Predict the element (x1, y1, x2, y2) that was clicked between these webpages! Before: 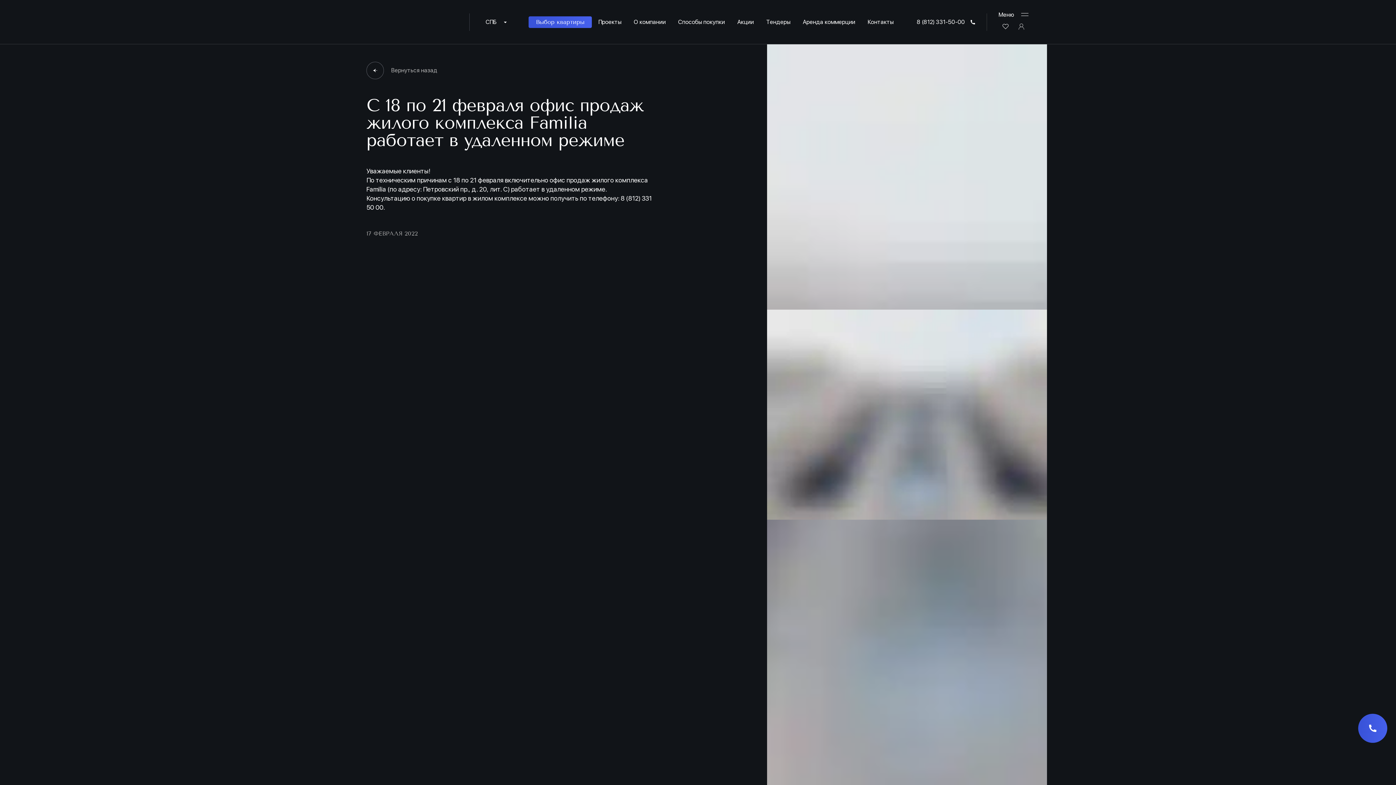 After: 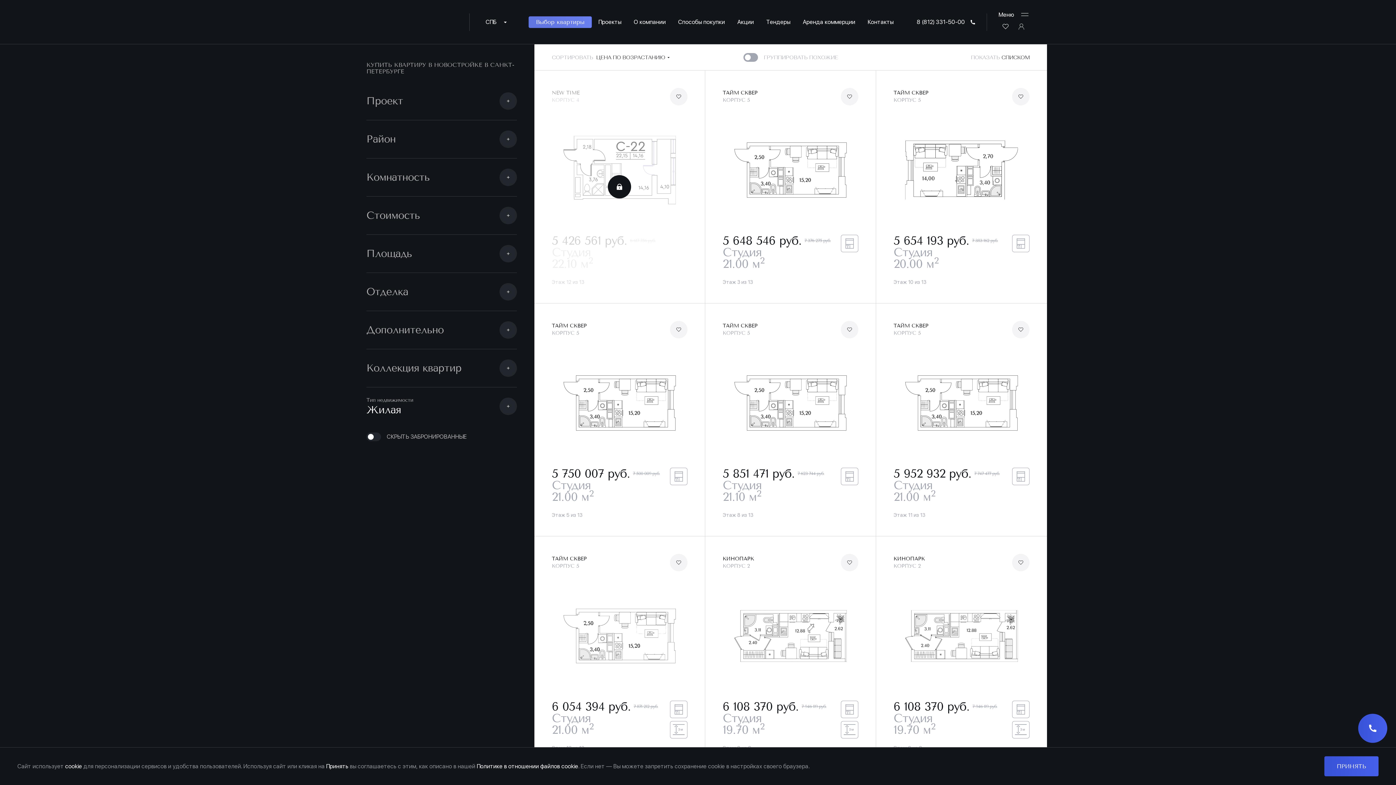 Action: bbox: (536, 16, 584, 27) label: Выбор квартиры